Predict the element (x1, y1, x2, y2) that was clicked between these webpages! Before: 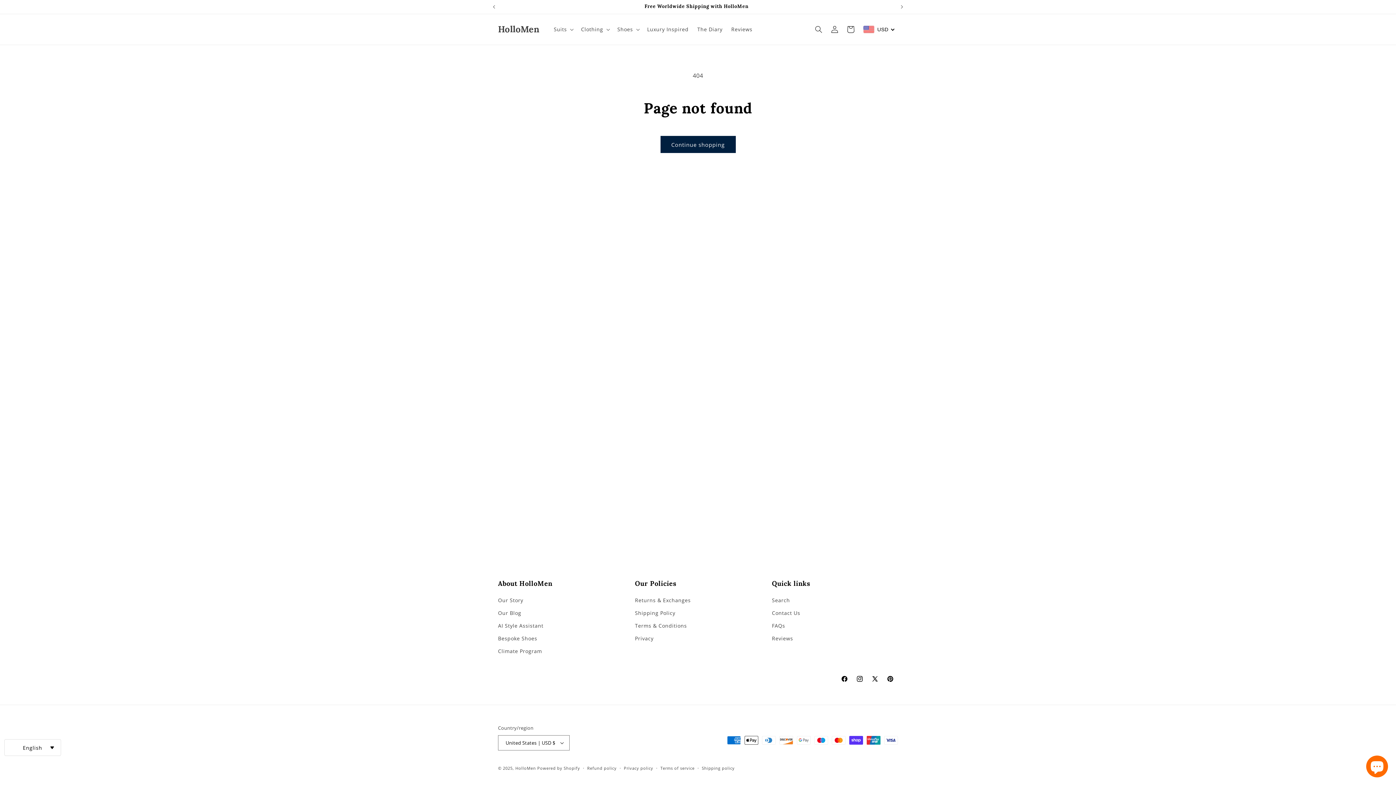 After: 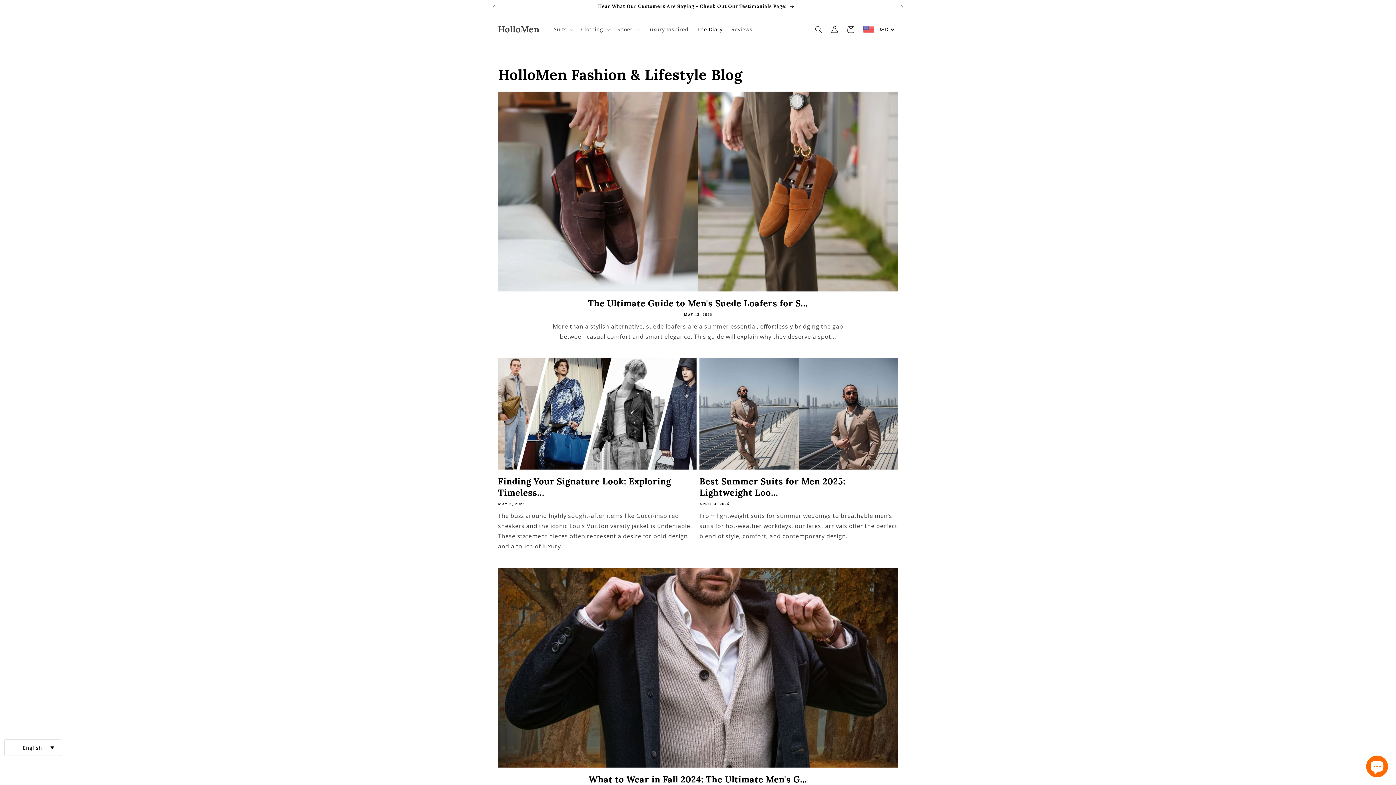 Action: label: Our Blog bbox: (498, 606, 521, 619)